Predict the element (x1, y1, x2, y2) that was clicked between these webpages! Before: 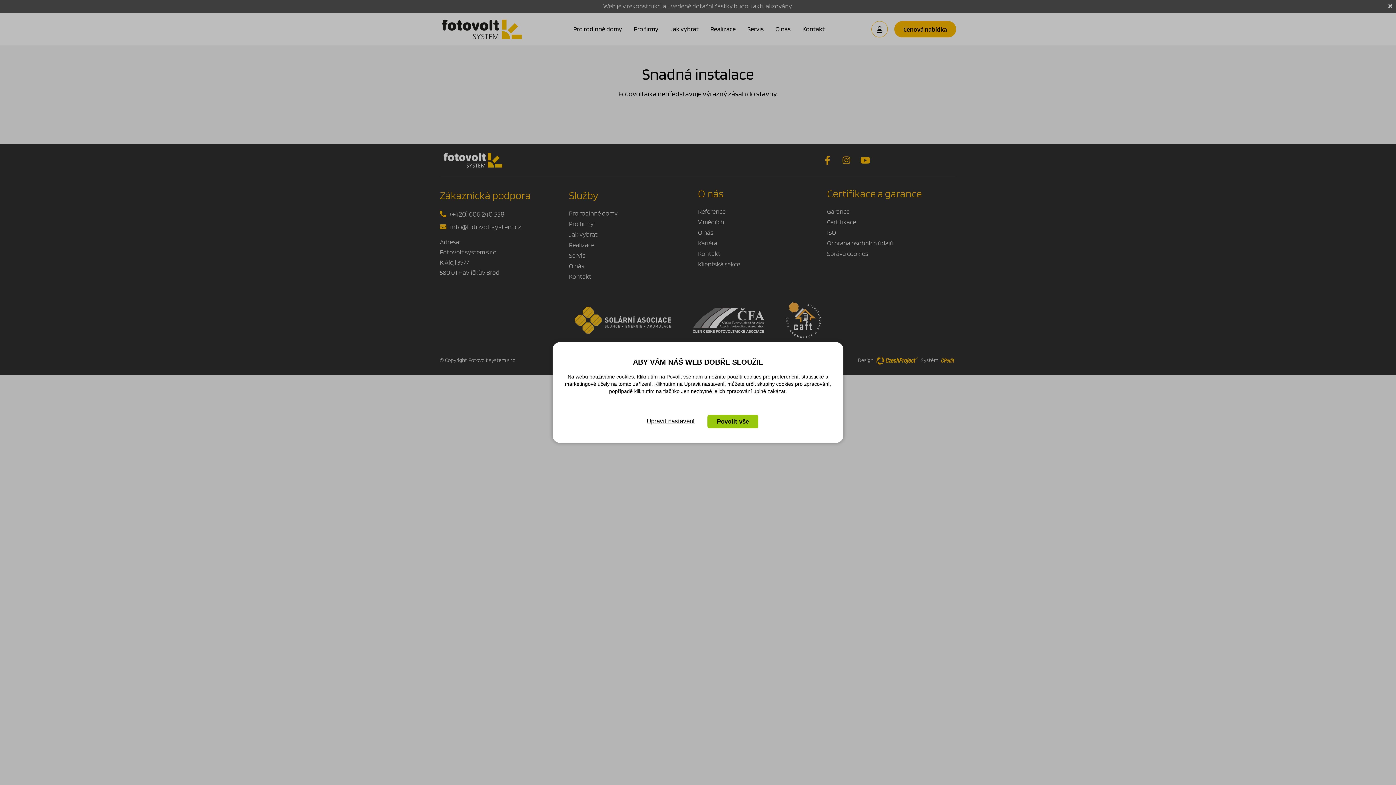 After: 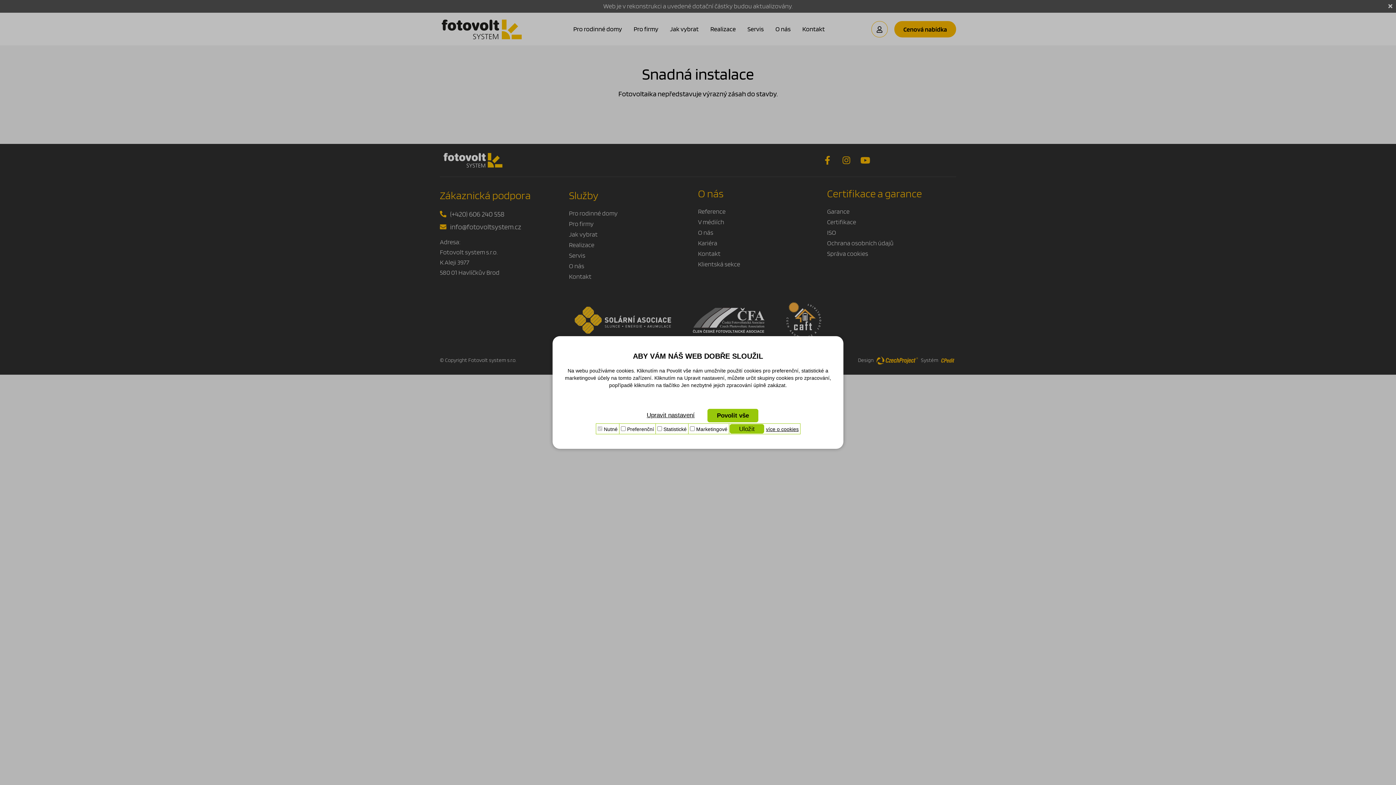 Action: bbox: (637, 415, 704, 428) label: Upravit nastavení